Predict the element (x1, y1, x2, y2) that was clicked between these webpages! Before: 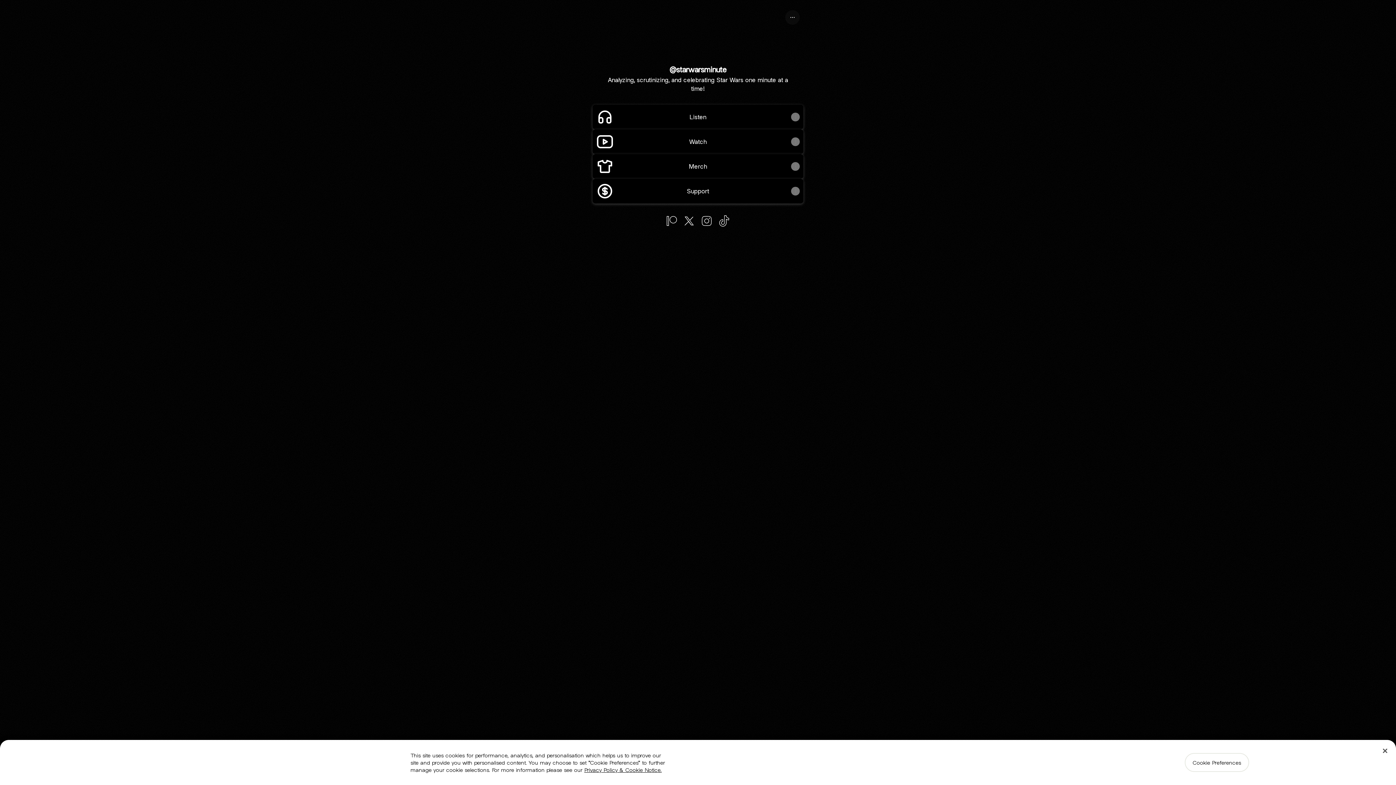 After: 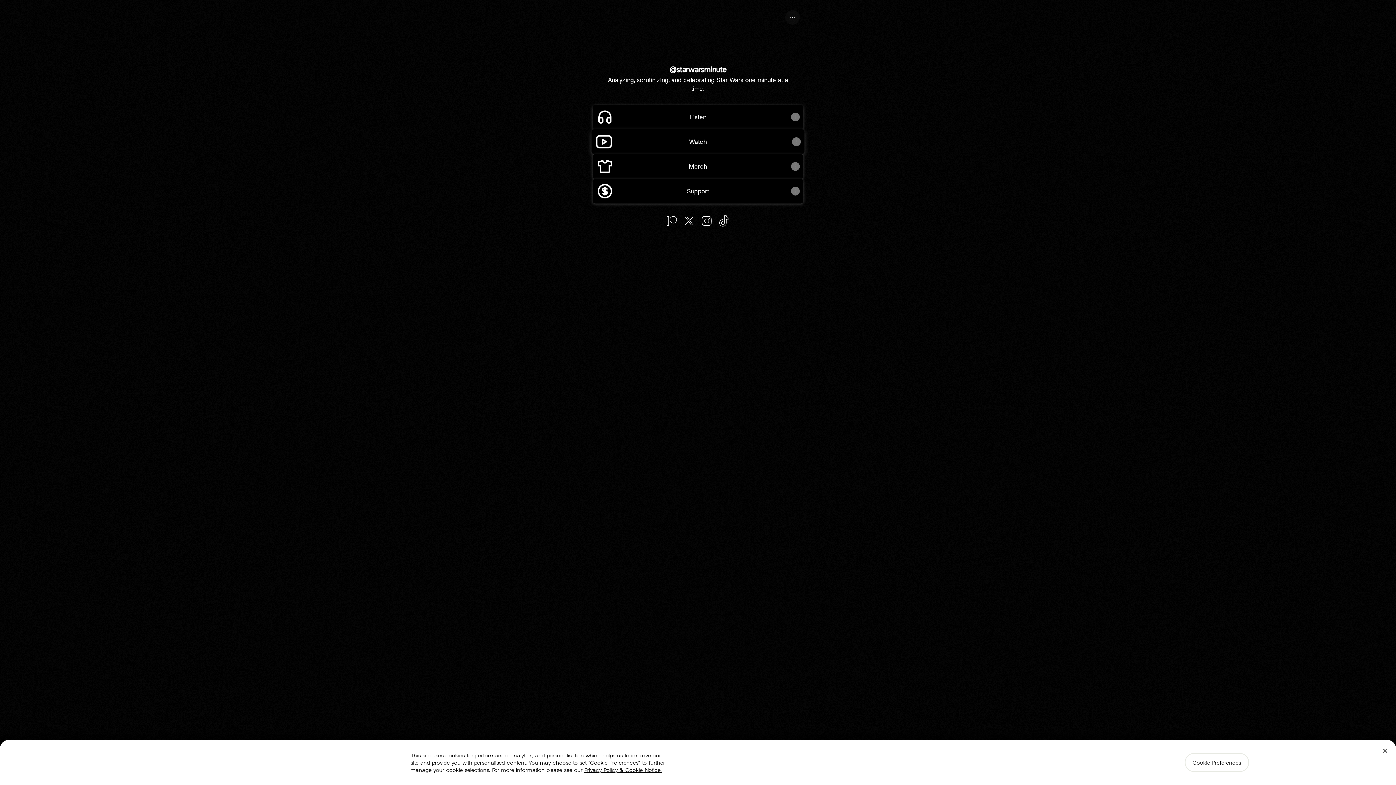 Action: label: Watch bbox: (593, 130, 802, 153)